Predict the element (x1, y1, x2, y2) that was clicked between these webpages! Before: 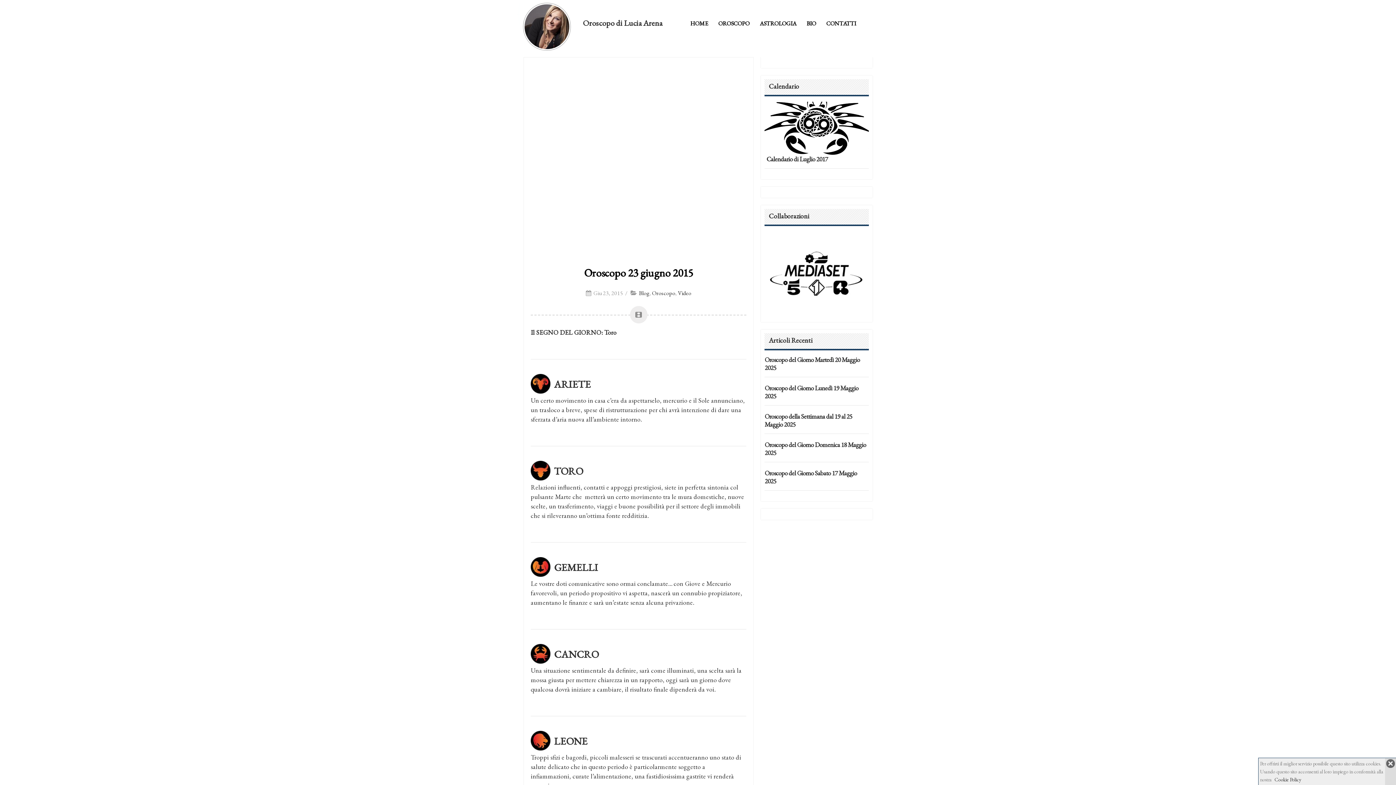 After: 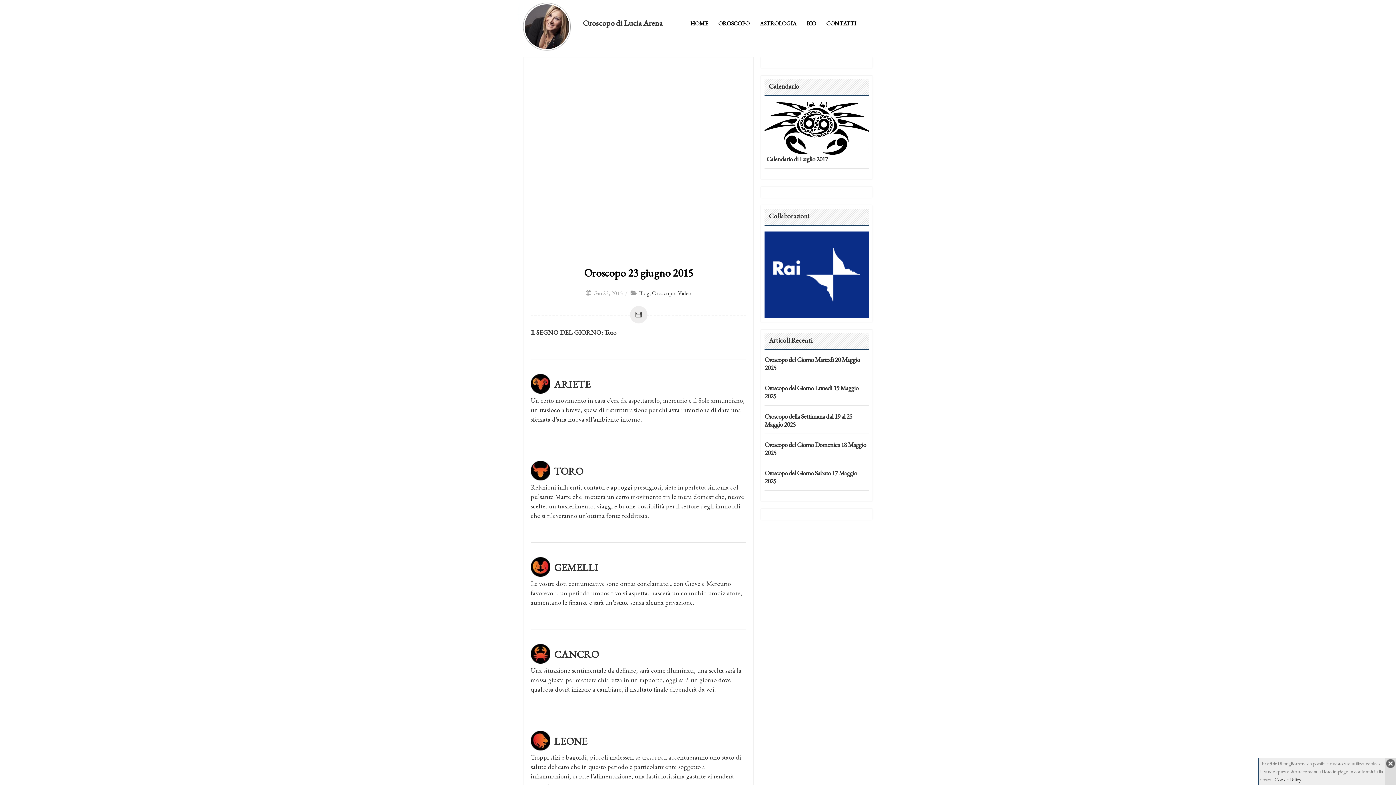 Action: label: Oroscopo 23 giugno 2015 bbox: (584, 265, 693, 279)